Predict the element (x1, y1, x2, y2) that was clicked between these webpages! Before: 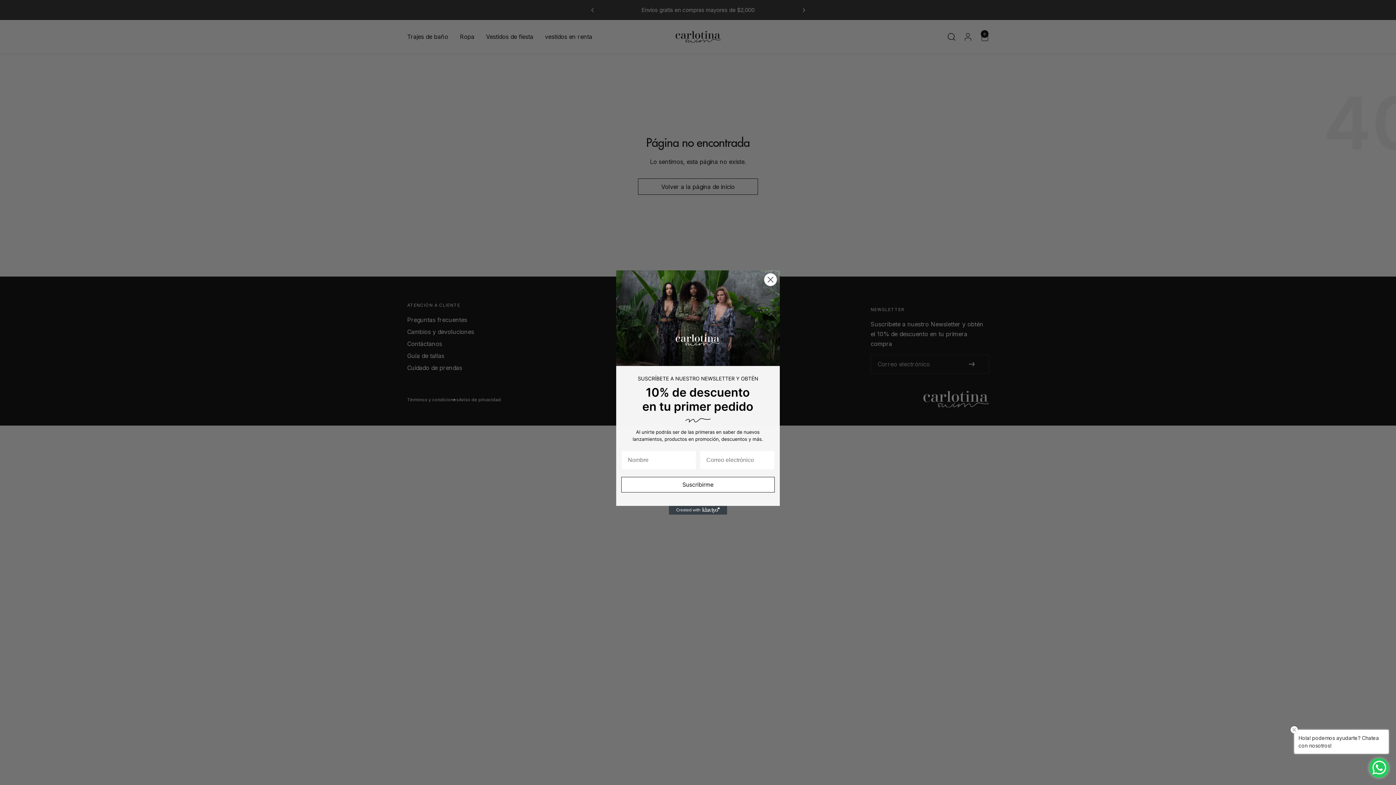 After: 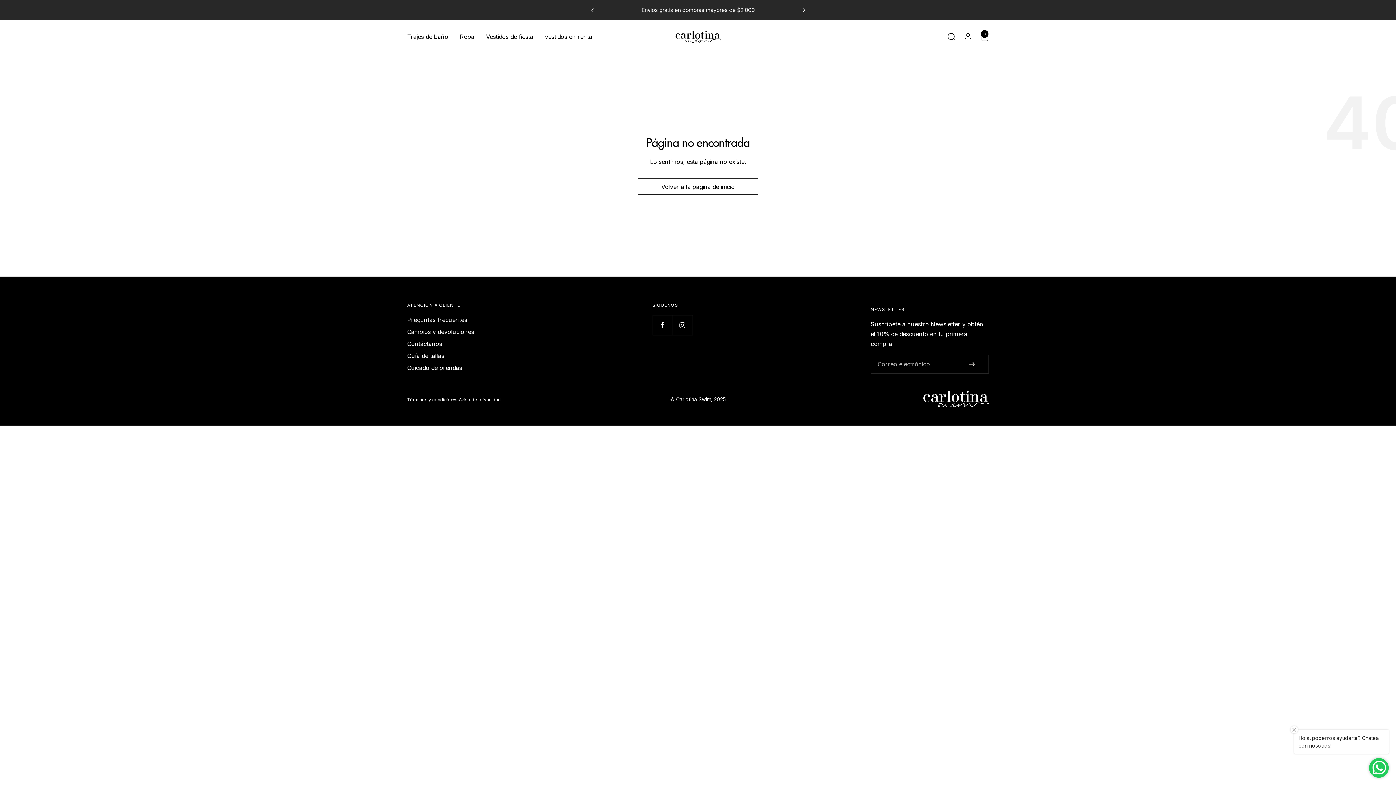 Action: bbox: (764, 273, 777, 286) label: Close dialog